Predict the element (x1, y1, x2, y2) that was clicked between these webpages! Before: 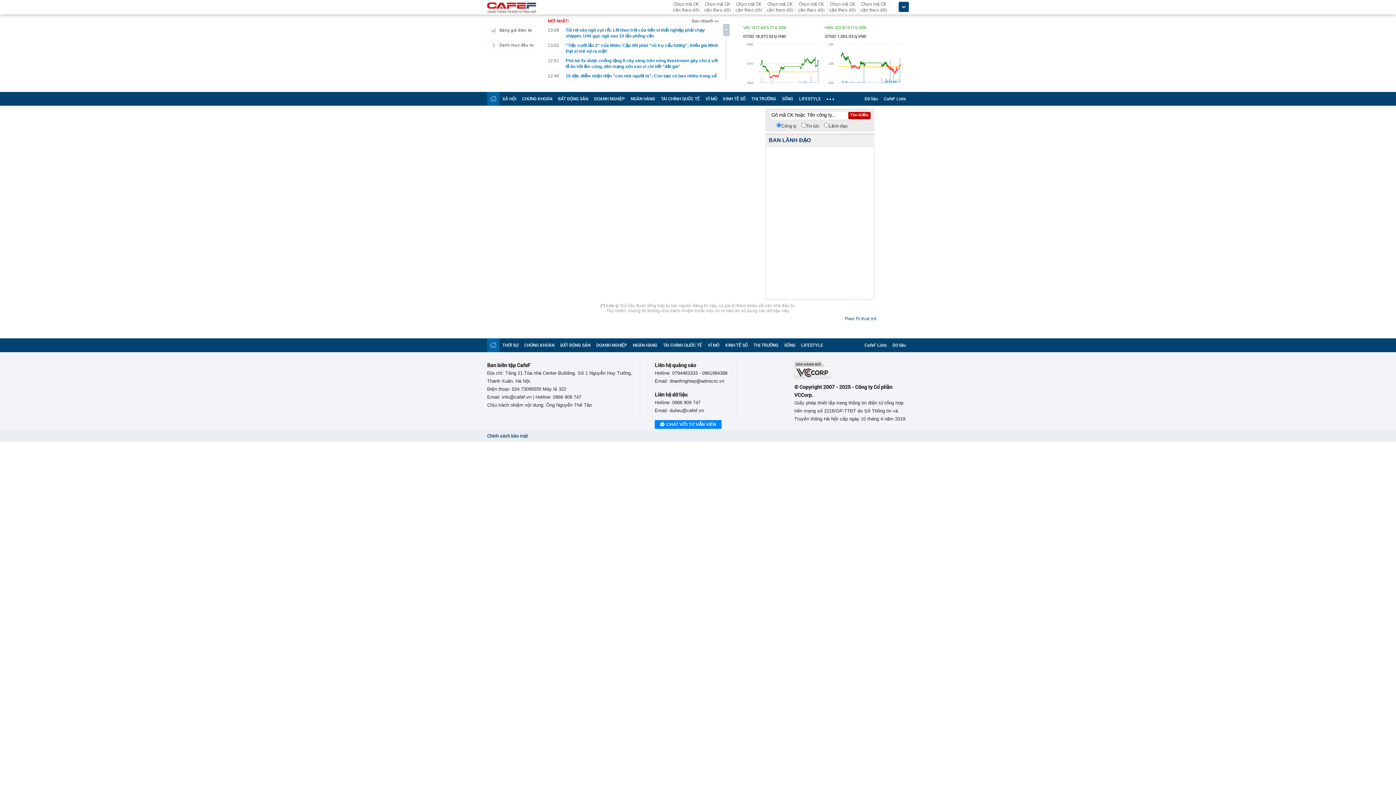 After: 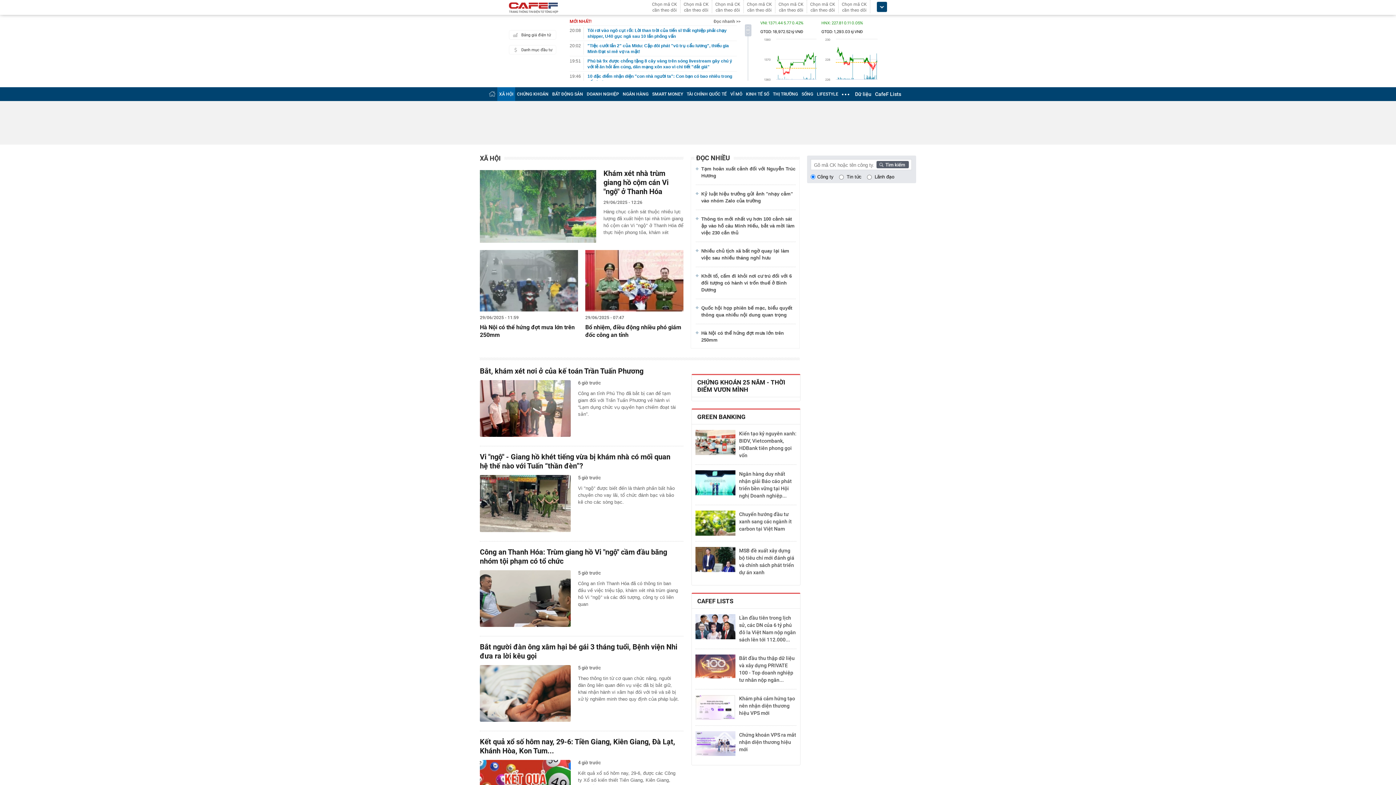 Action: bbox: (502, 342, 518, 348) label: THỜI SỰ